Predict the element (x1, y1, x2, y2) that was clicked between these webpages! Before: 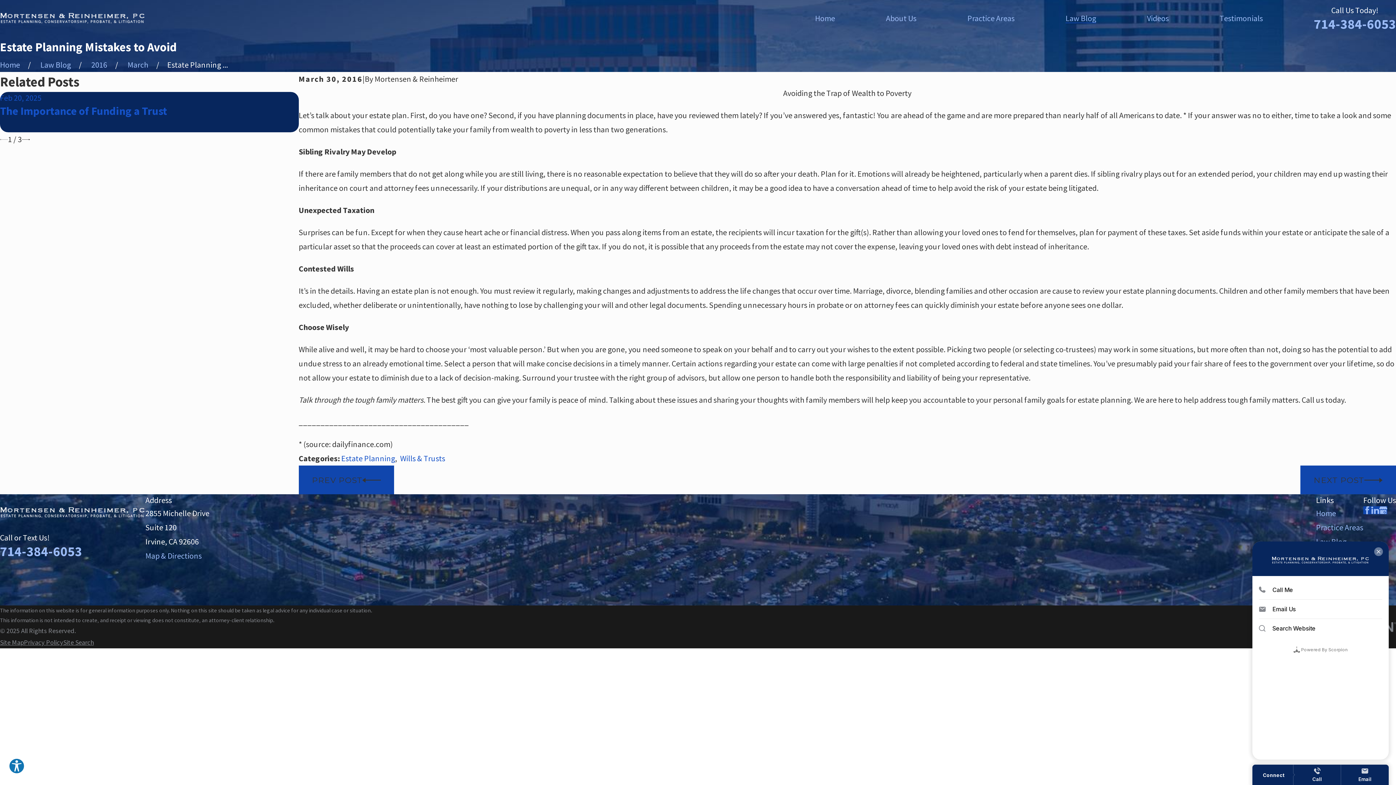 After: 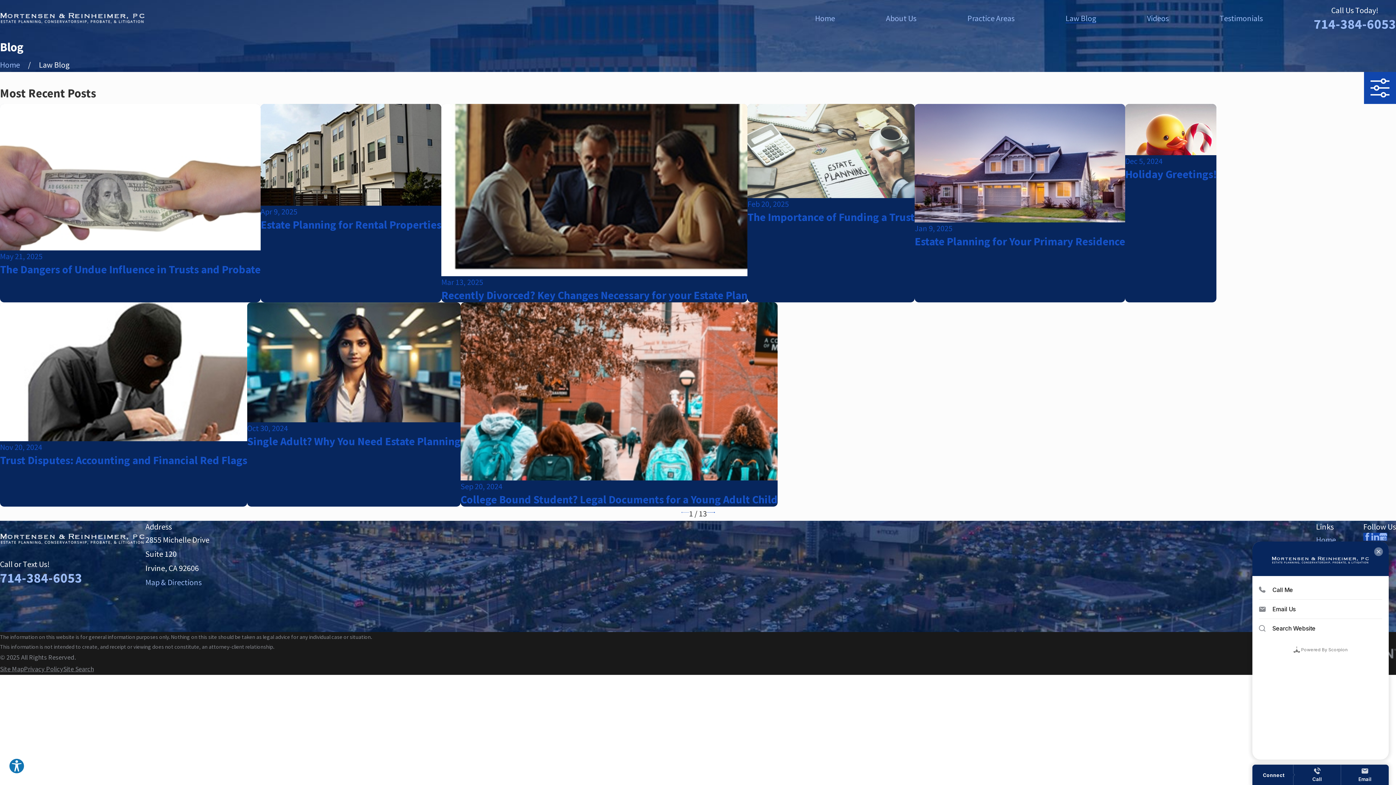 Action: label: Law Blog bbox: (40, 59, 70, 69)